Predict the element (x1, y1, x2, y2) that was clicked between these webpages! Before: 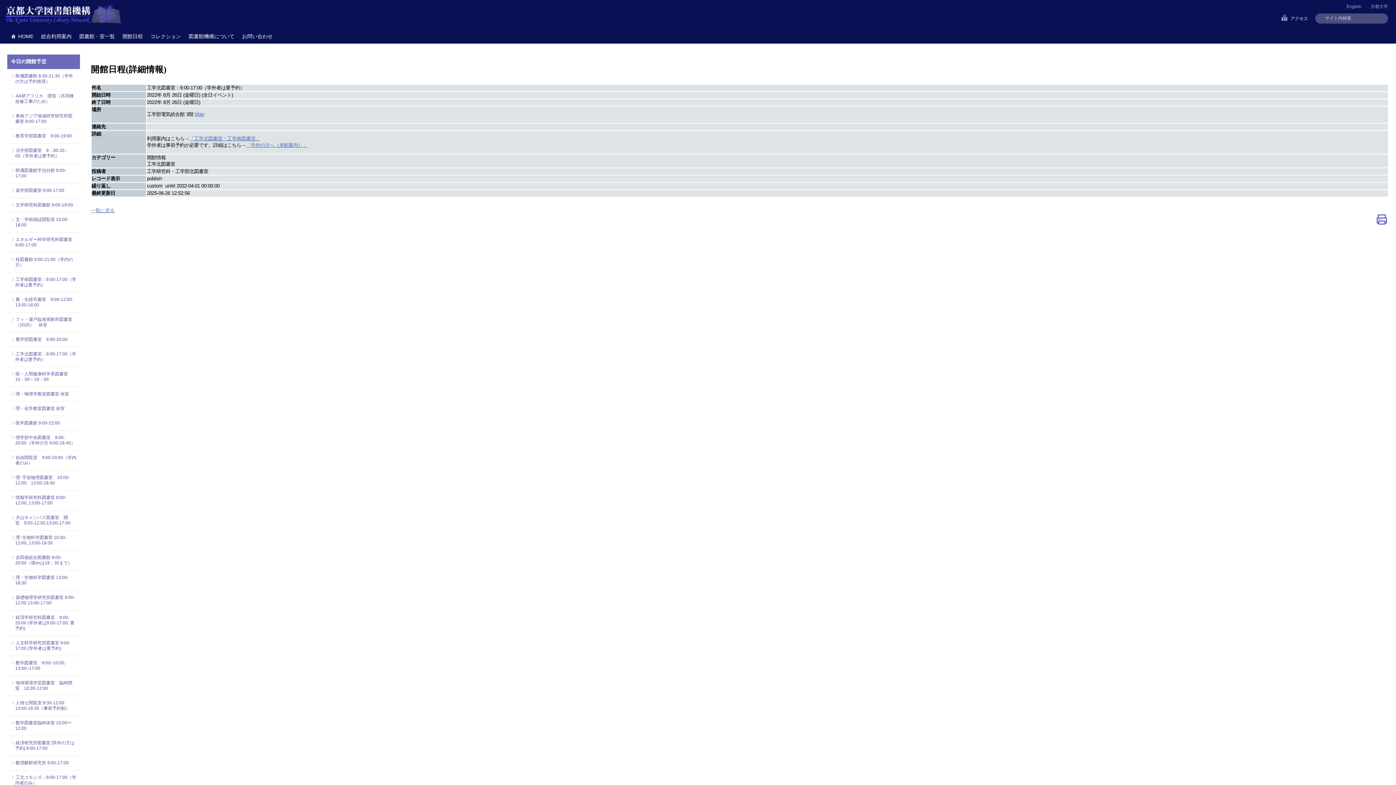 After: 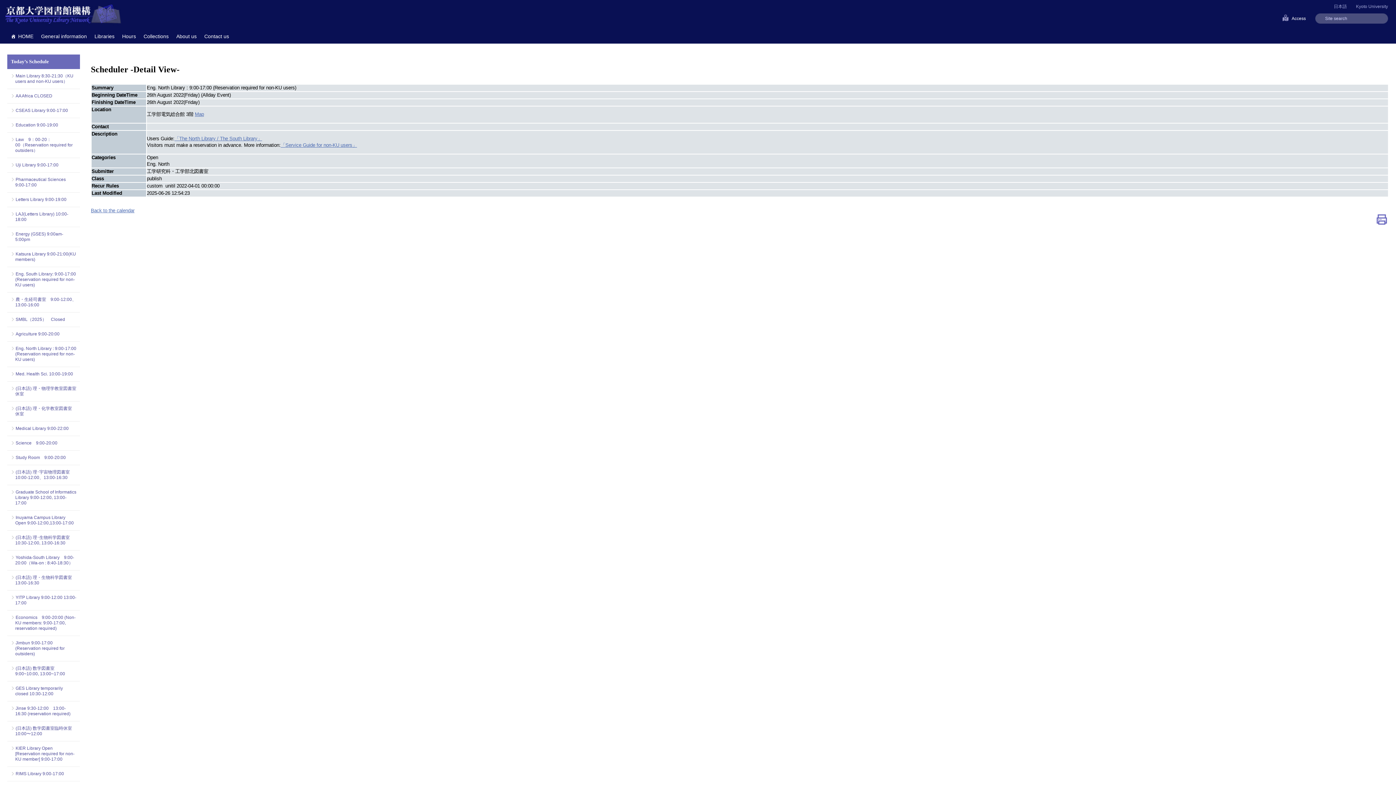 Action: bbox: (1346, 4, 1361, 9) label: English